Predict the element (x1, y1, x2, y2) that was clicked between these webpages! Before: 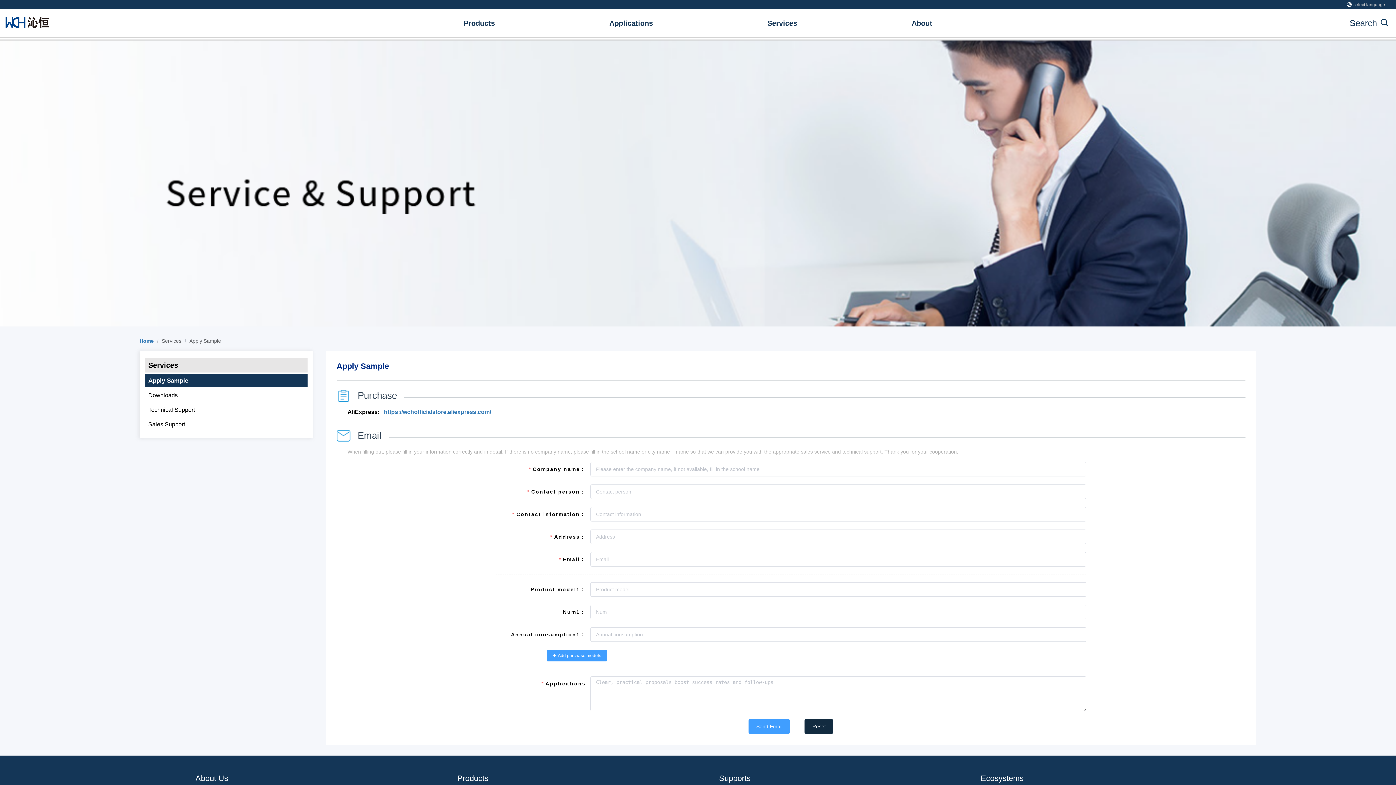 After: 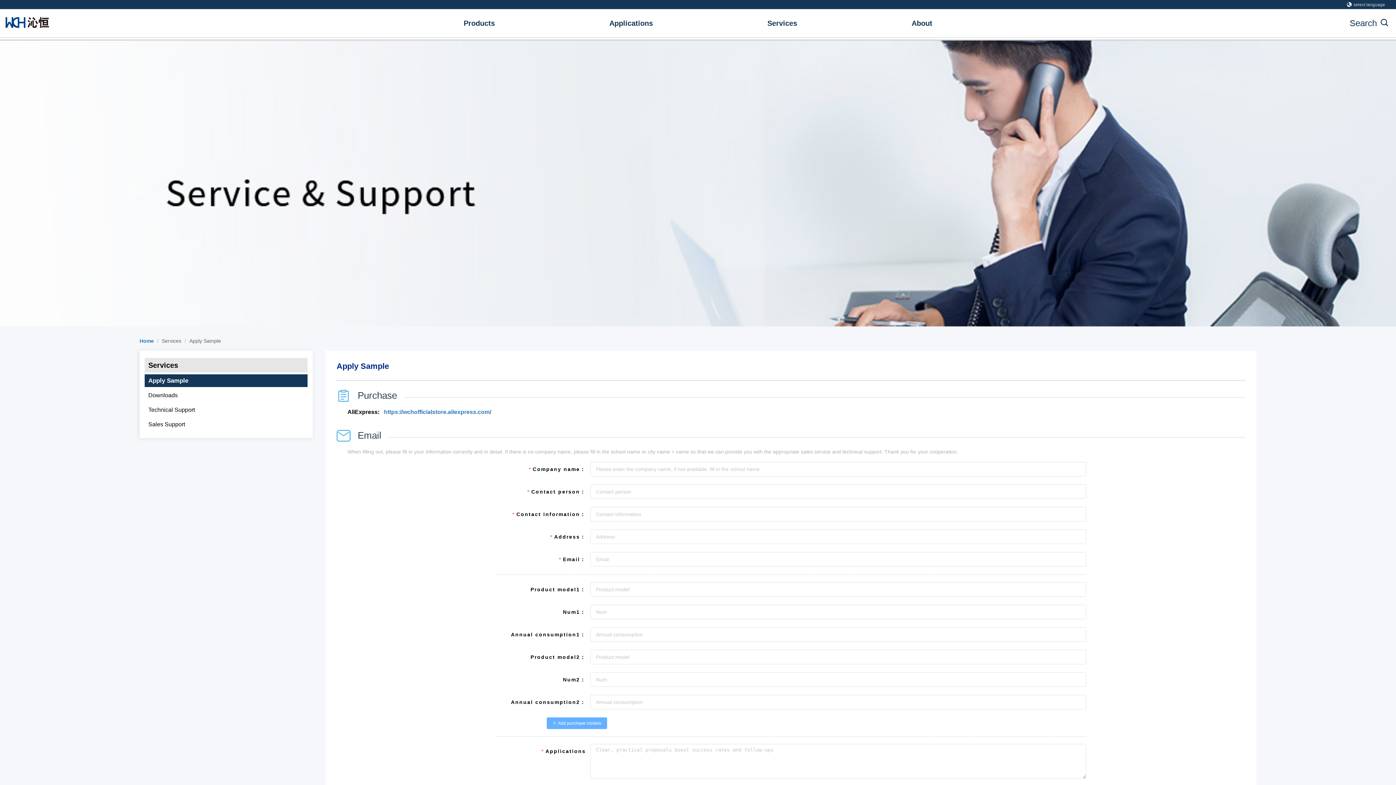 Action: bbox: (546, 650, 607, 661) label:  Add purchase models